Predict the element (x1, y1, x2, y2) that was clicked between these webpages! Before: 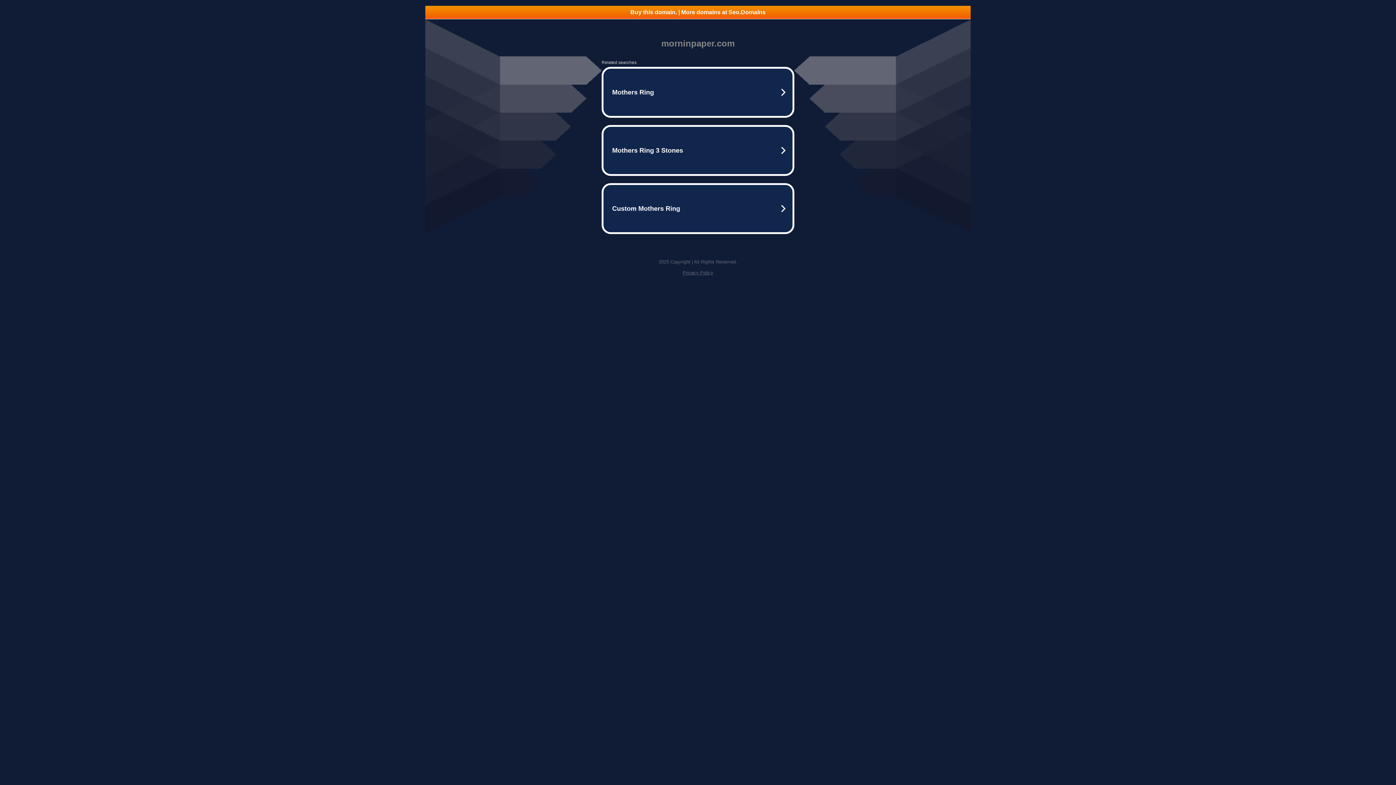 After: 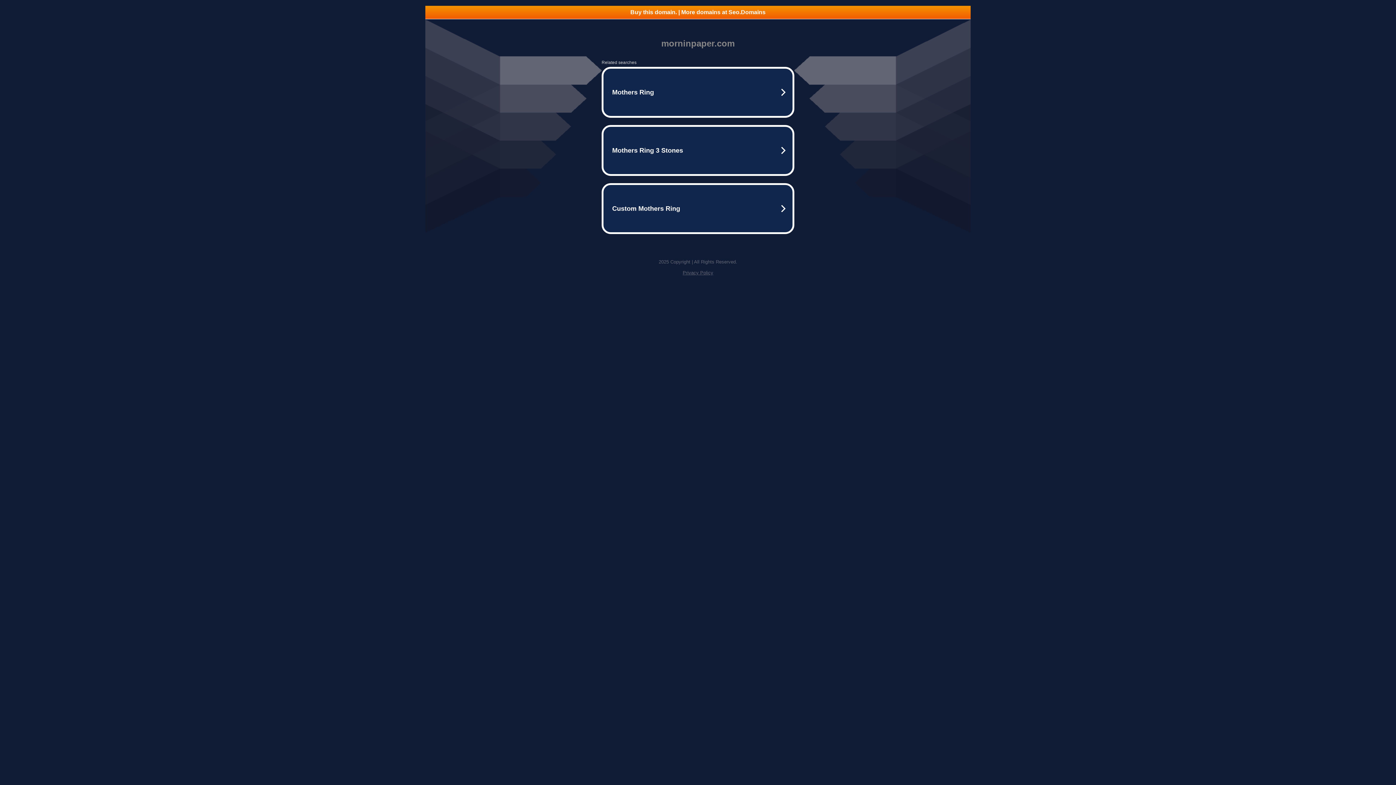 Action: bbox: (425, 5, 970, 18) label: Buy this domain. | More domains at Seo.Domains